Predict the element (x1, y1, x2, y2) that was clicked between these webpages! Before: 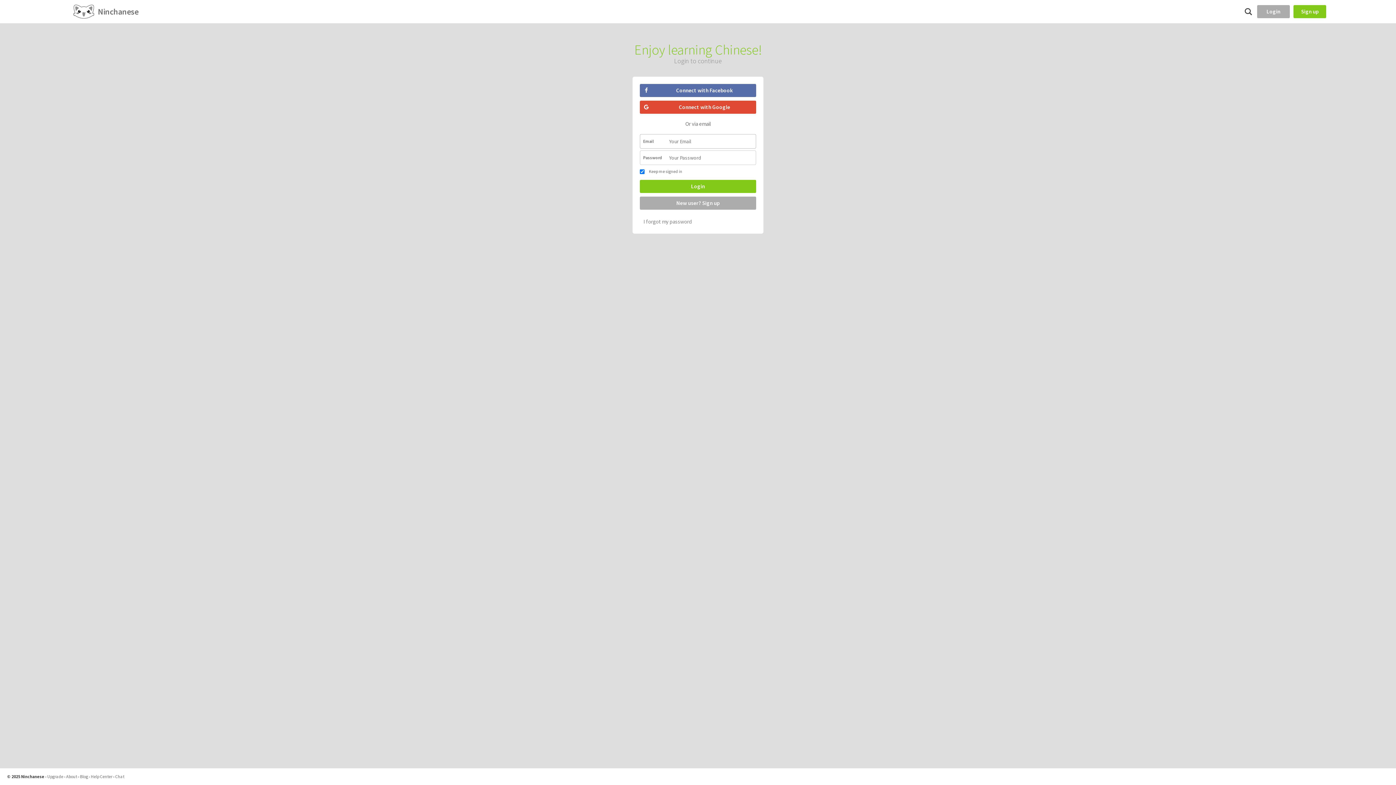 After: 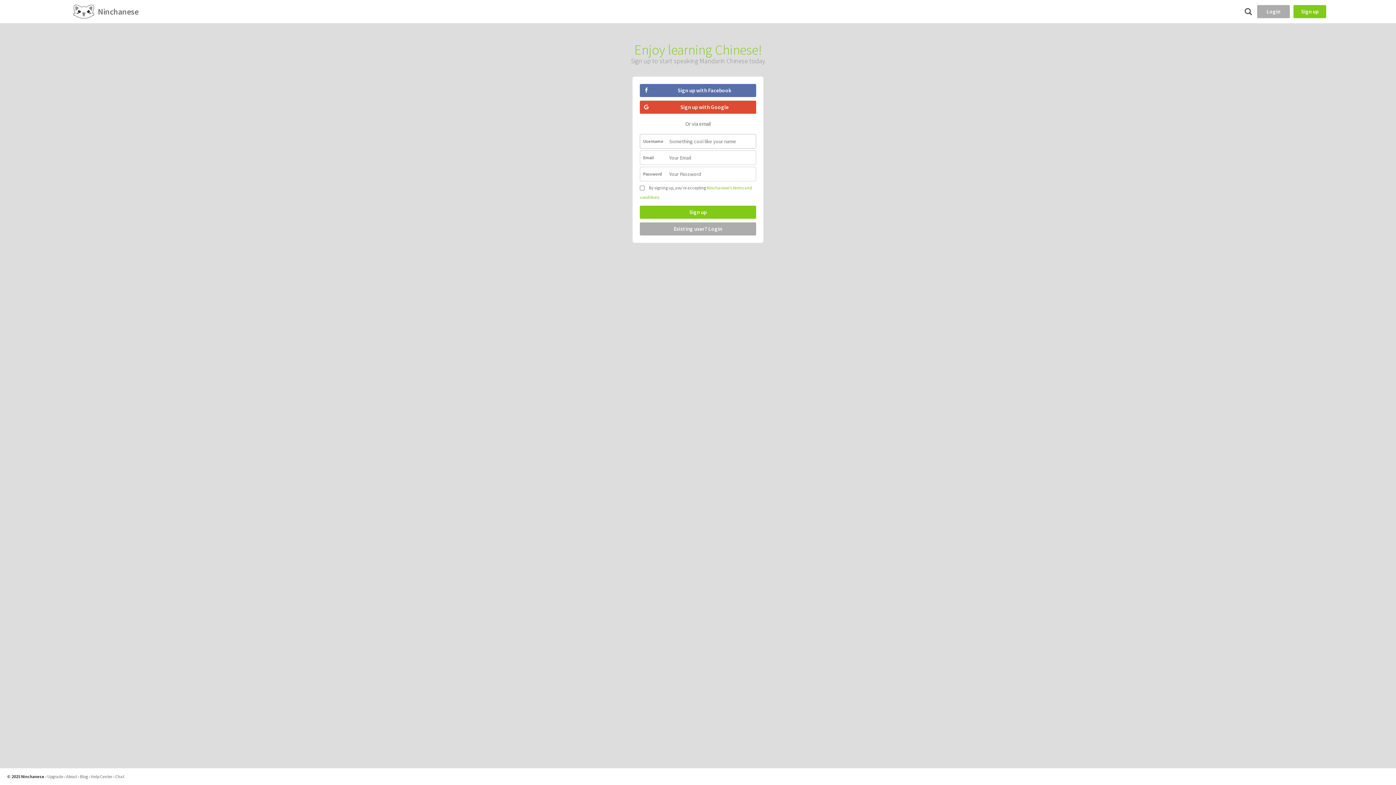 Action: label: Ninchanese bbox: (69, 1, 138, 21)